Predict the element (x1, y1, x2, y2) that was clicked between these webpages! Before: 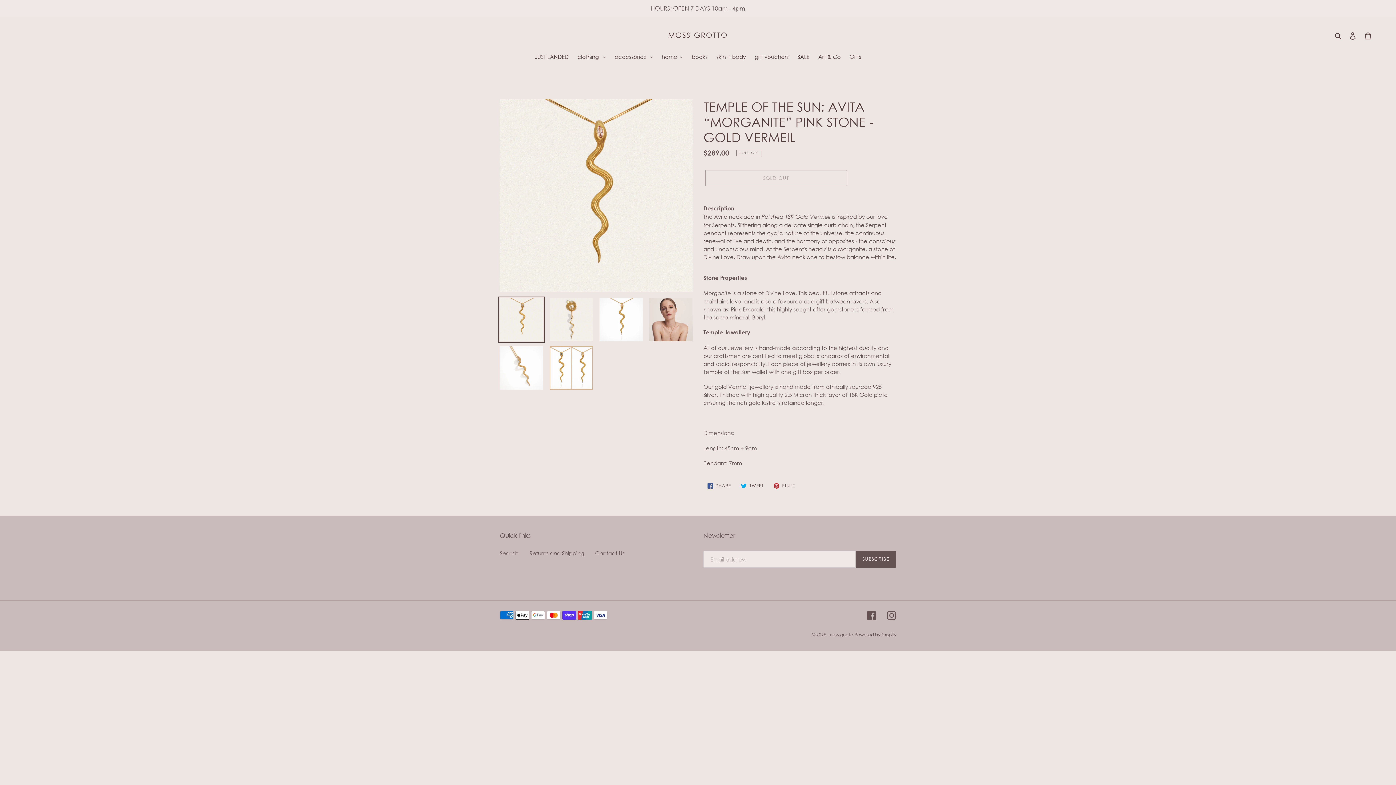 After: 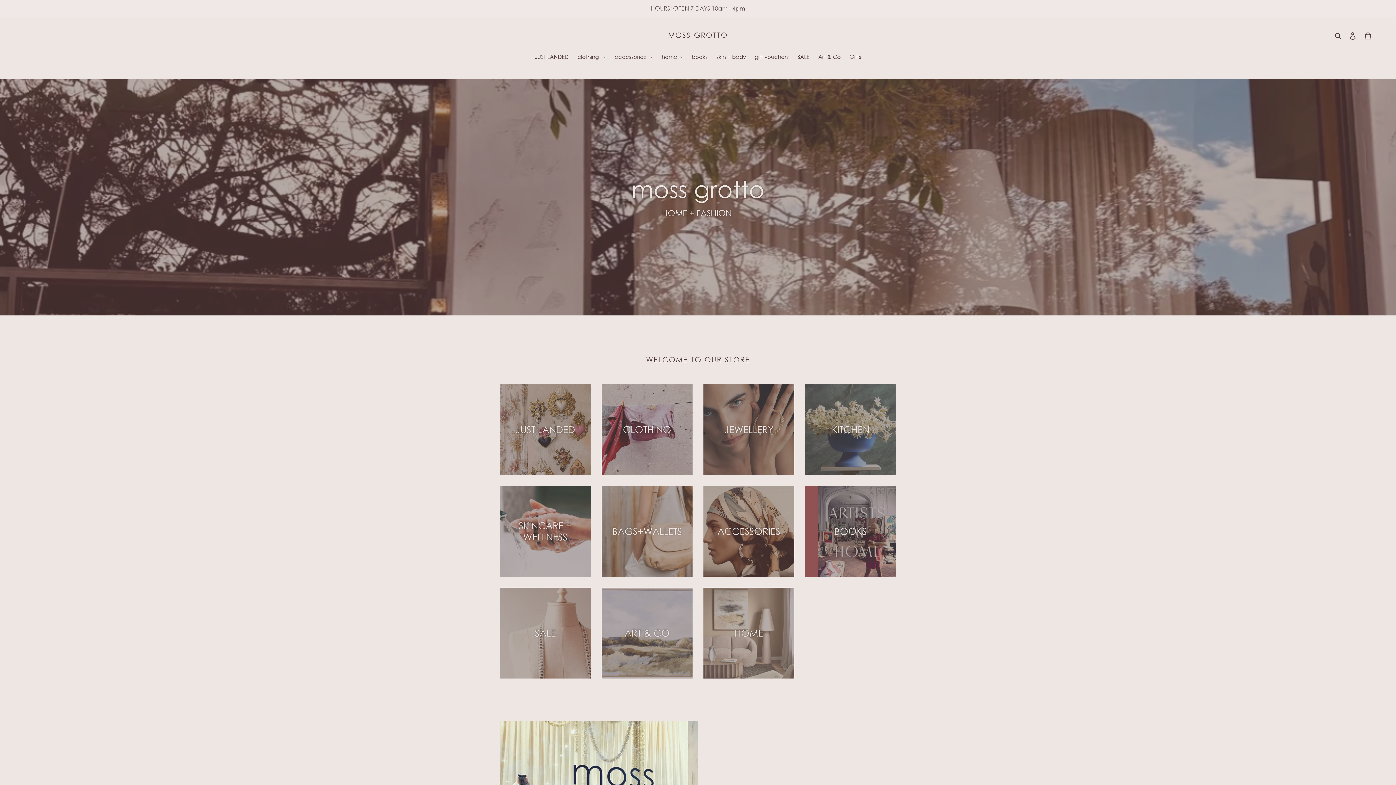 Action: bbox: (668, 30, 727, 39) label: MOSS GROTTO